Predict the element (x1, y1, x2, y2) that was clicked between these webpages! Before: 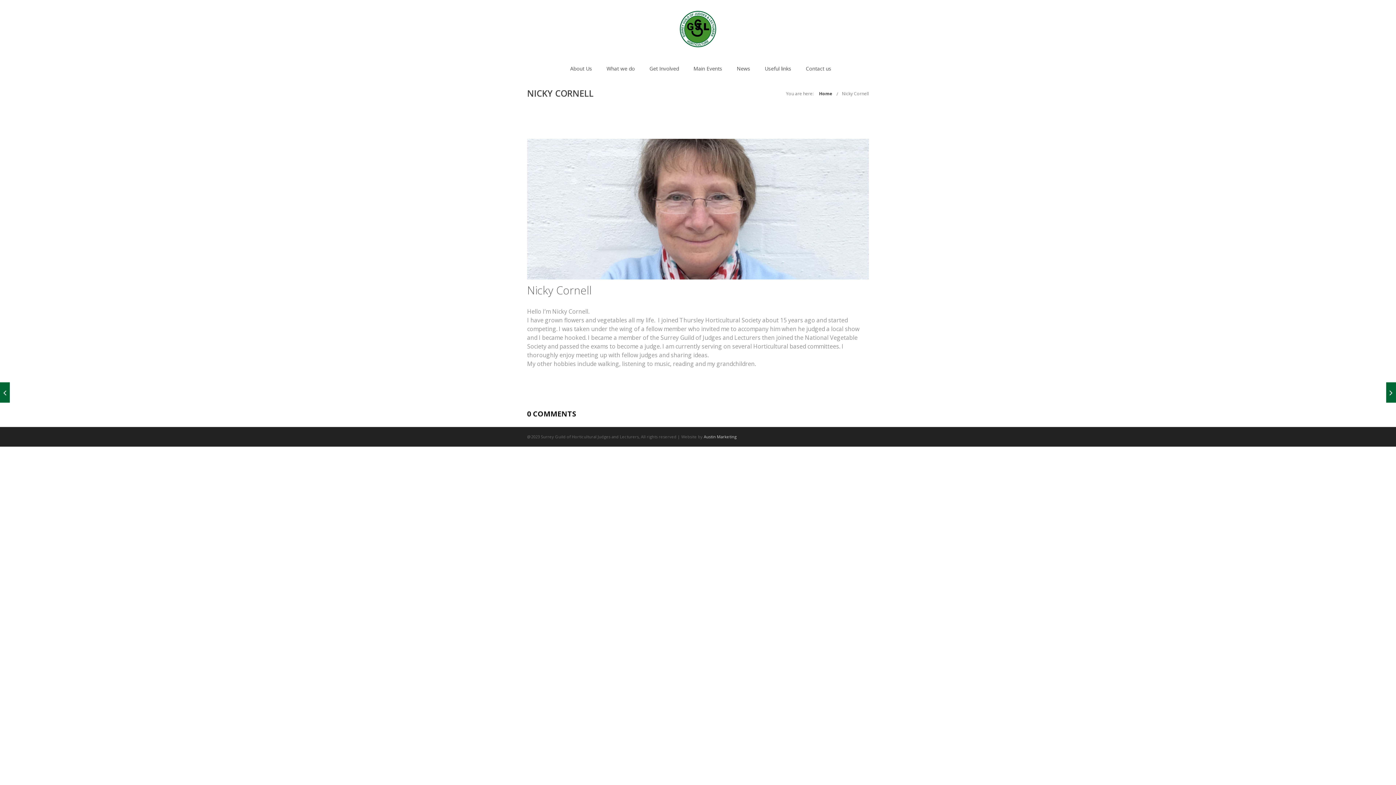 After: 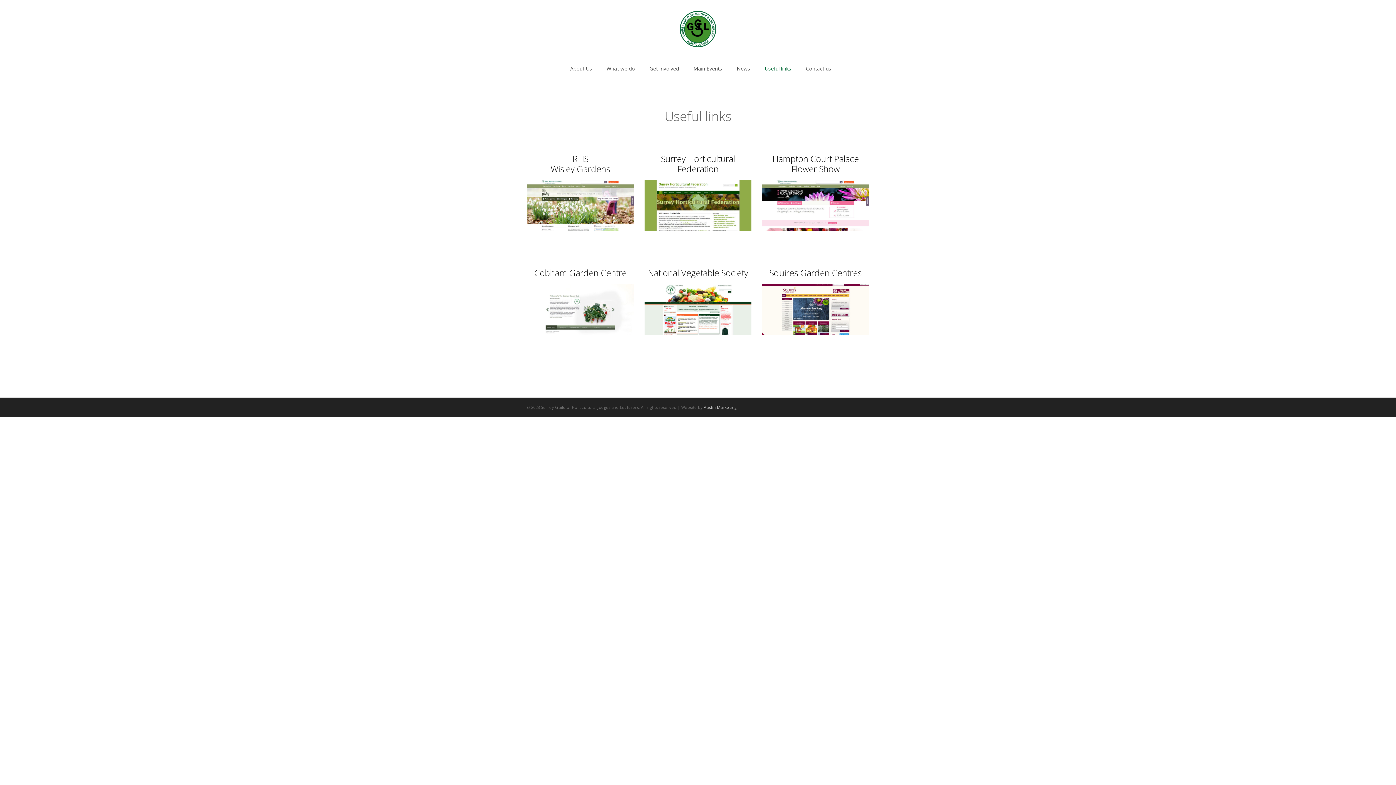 Action: bbox: (764, 58, 791, 78) label: Useful links